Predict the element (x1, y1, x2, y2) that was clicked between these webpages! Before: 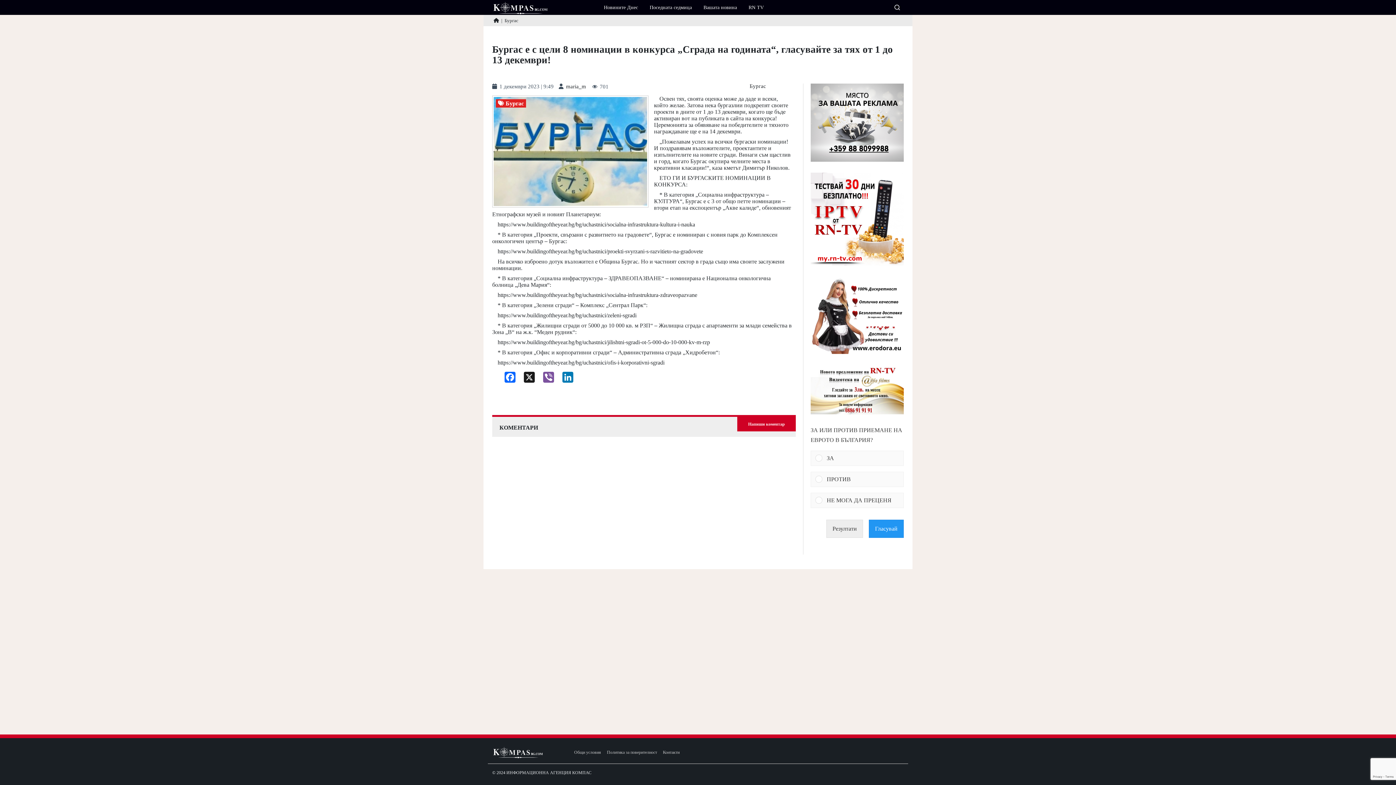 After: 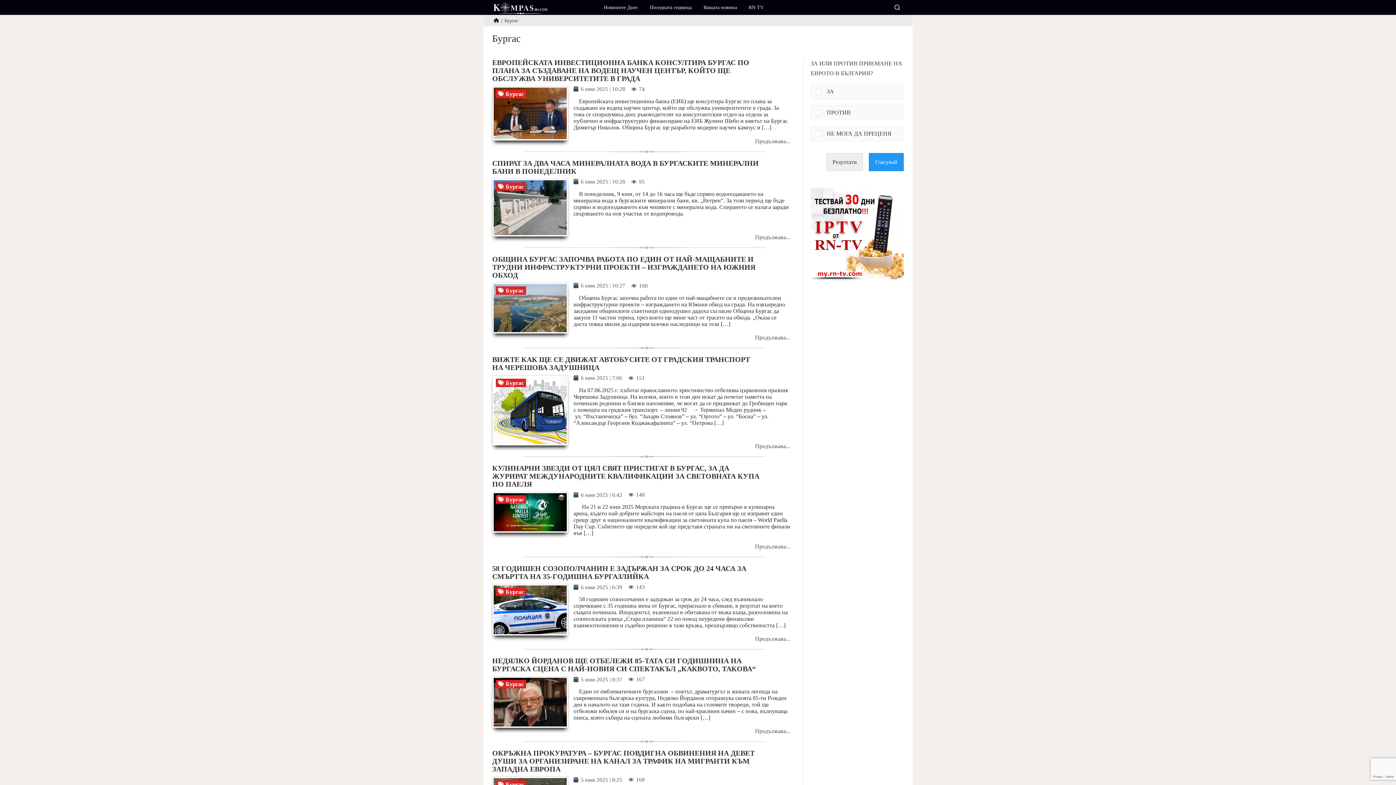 Action: bbox: (504, 18, 519, 22) label: Бургас